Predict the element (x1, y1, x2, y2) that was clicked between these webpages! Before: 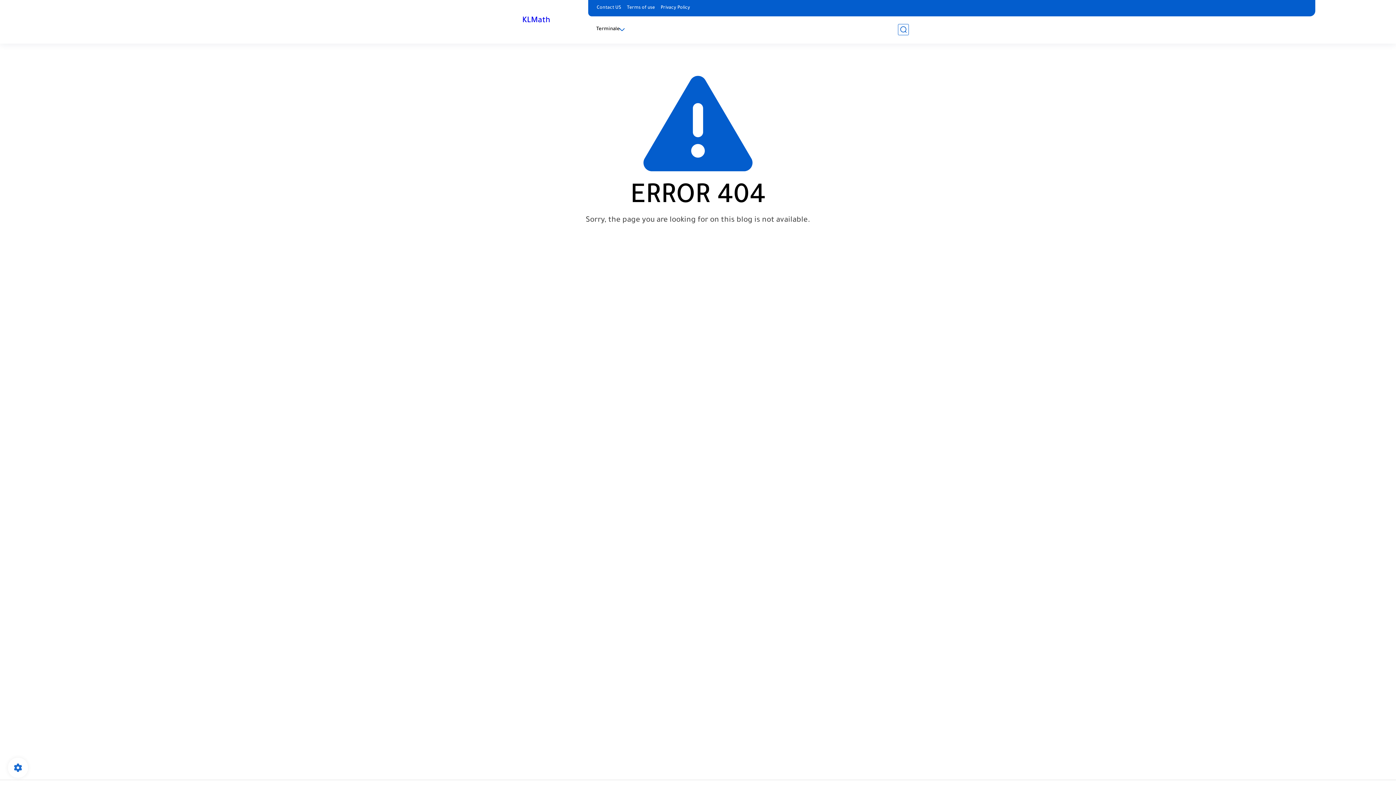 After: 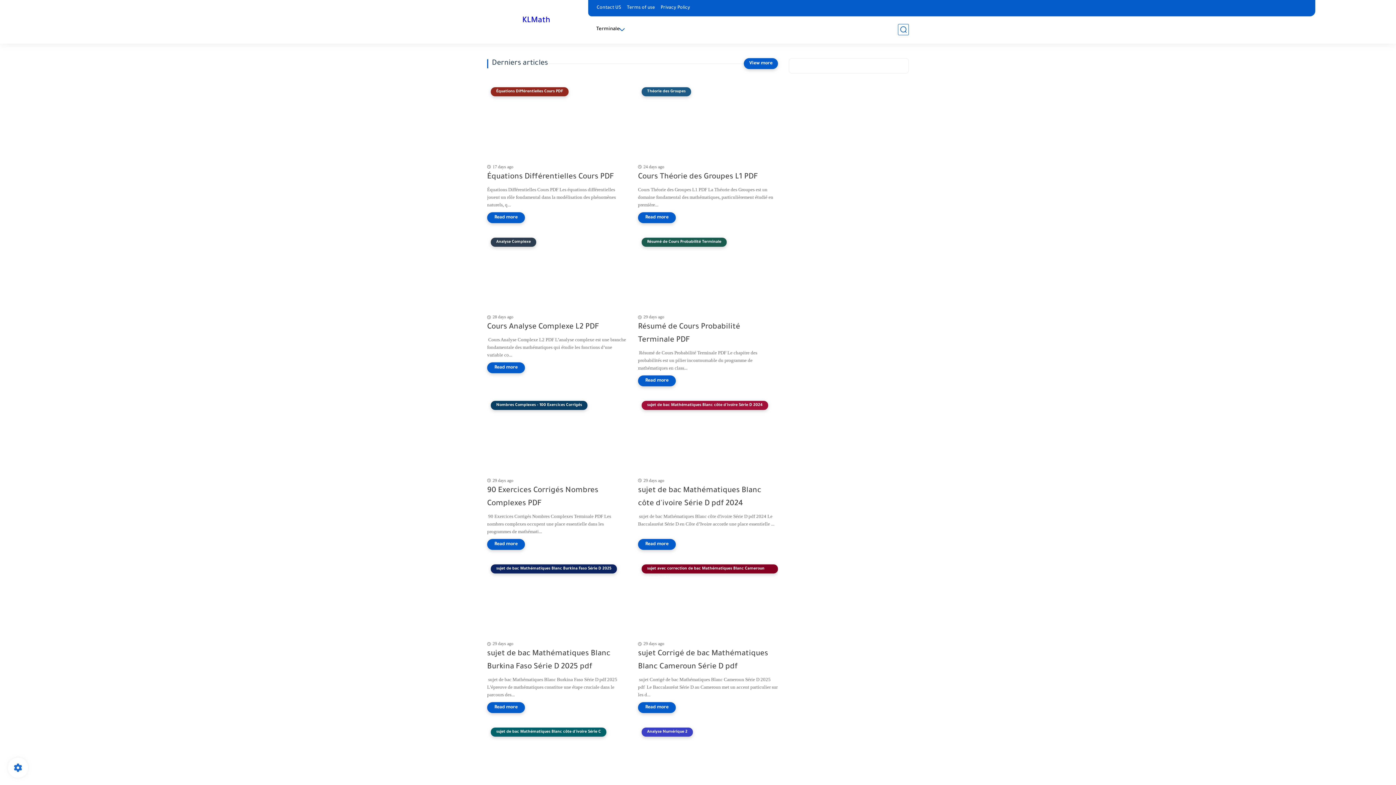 Action: bbox: (522, 15, 550, 26) label: KLMath